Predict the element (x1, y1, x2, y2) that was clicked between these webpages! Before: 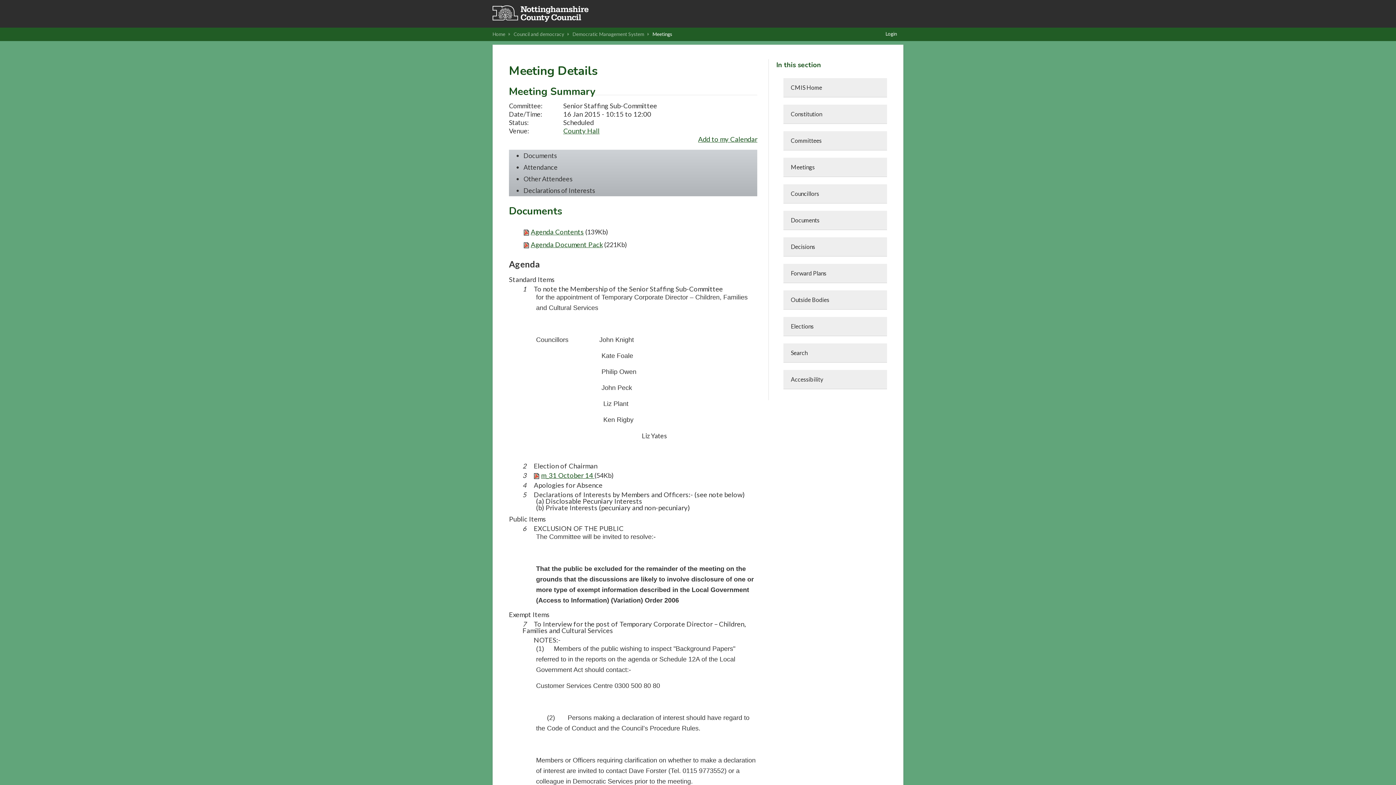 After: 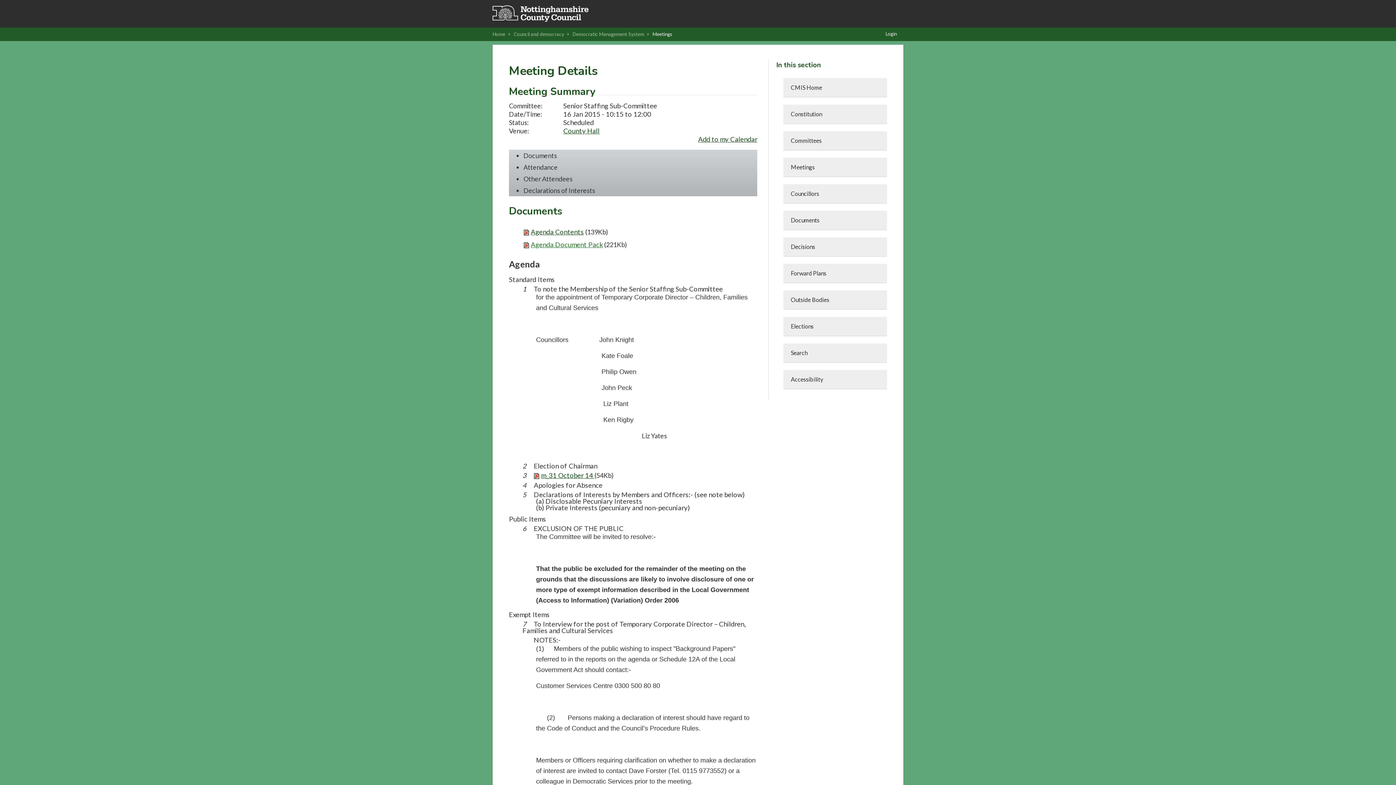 Action: bbox: (530, 240, 602, 248) label: Agenda Document Pack